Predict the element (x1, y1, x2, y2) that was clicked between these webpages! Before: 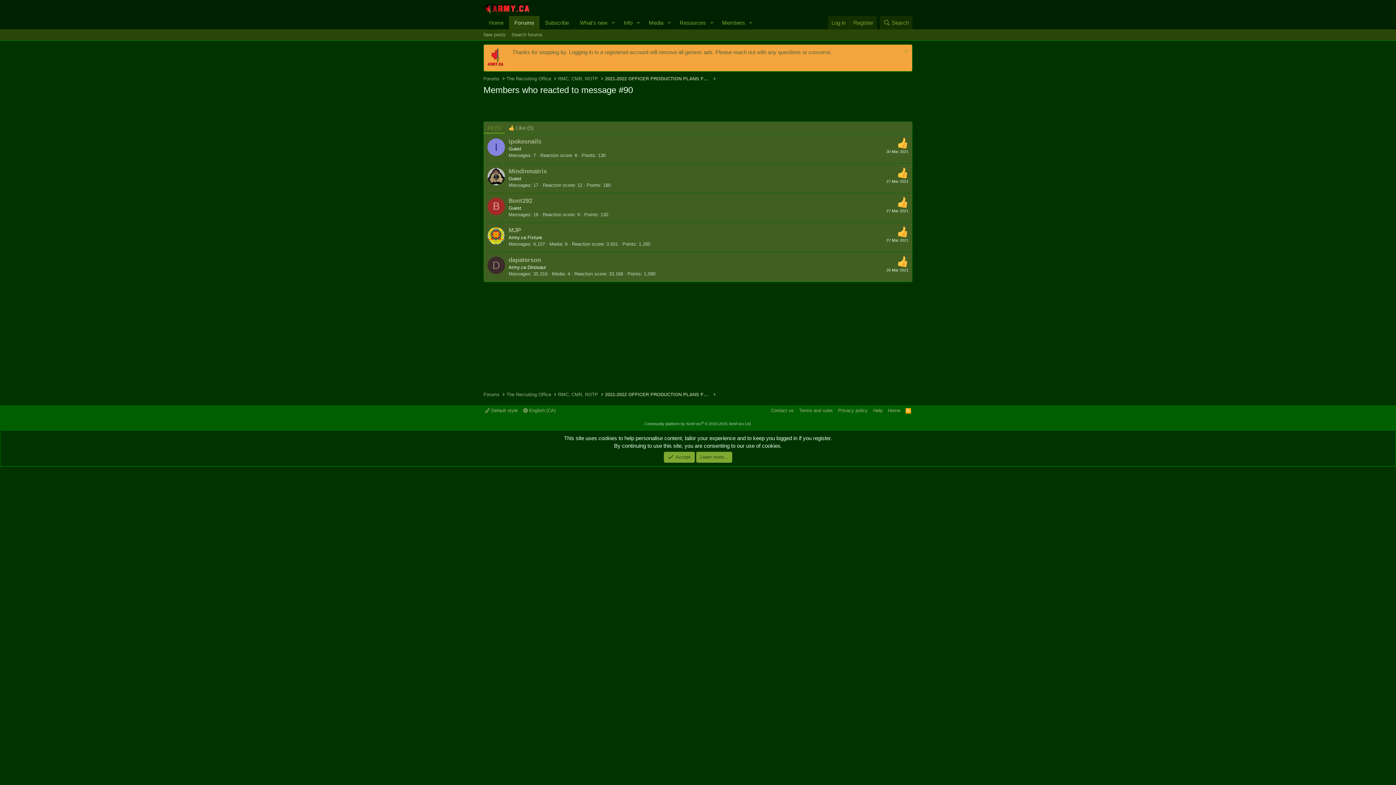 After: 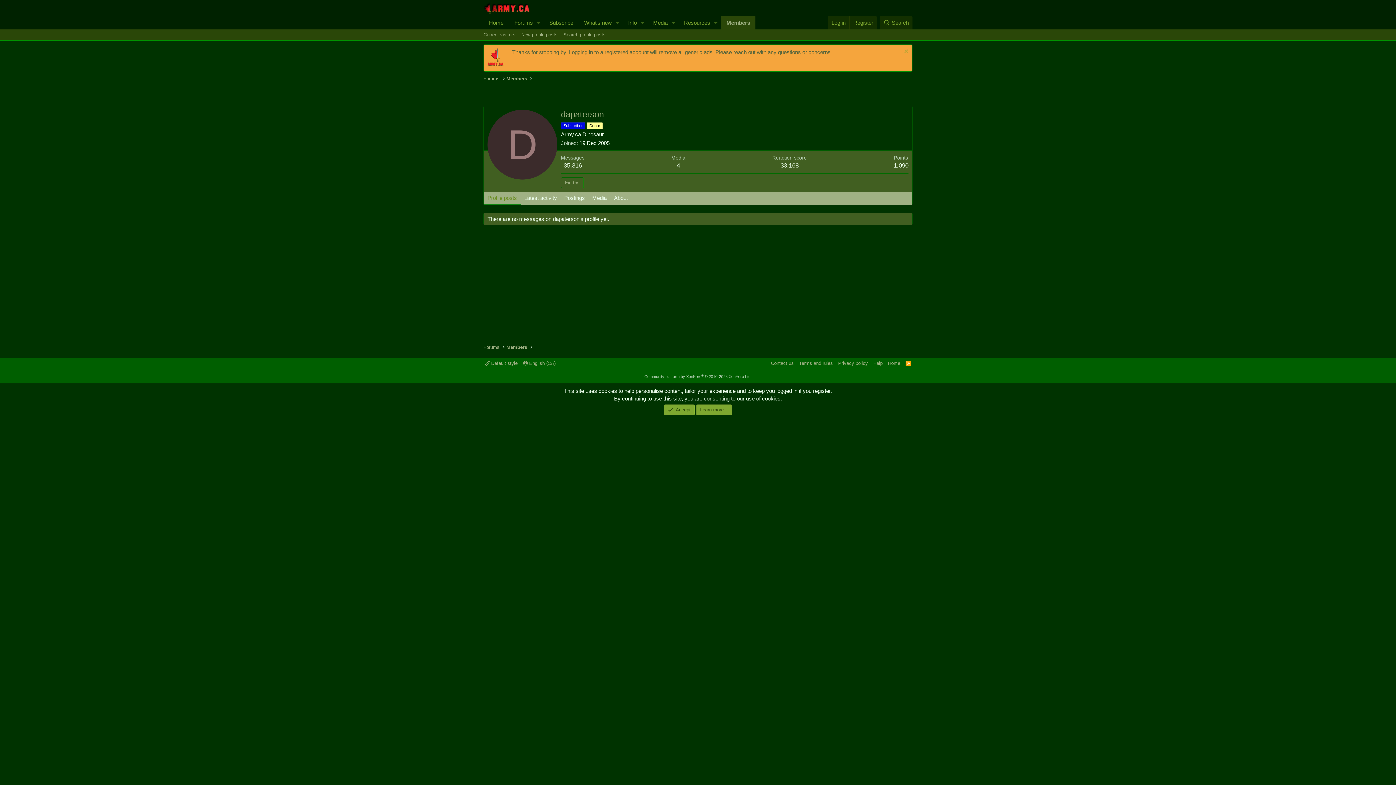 Action: bbox: (508, 256, 541, 263) label: dapaterson